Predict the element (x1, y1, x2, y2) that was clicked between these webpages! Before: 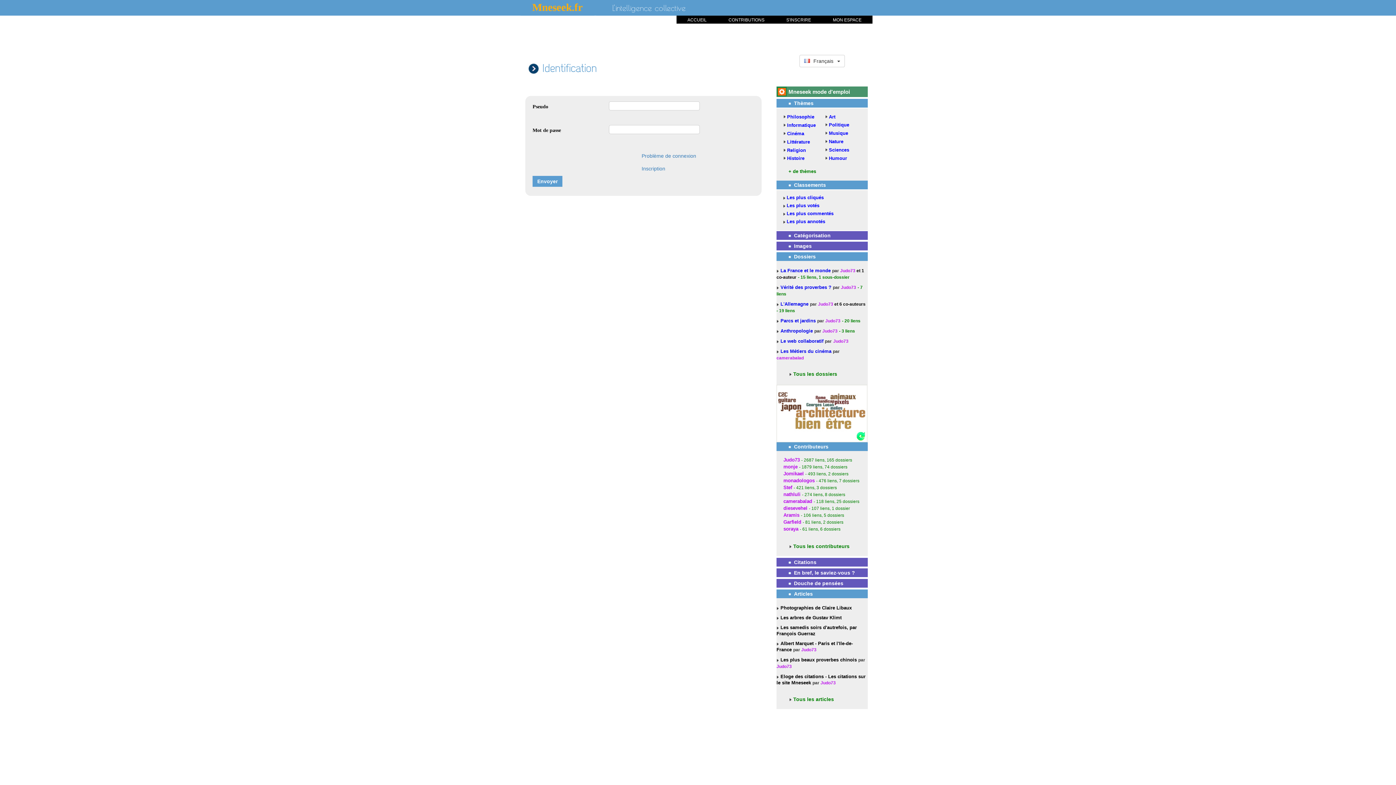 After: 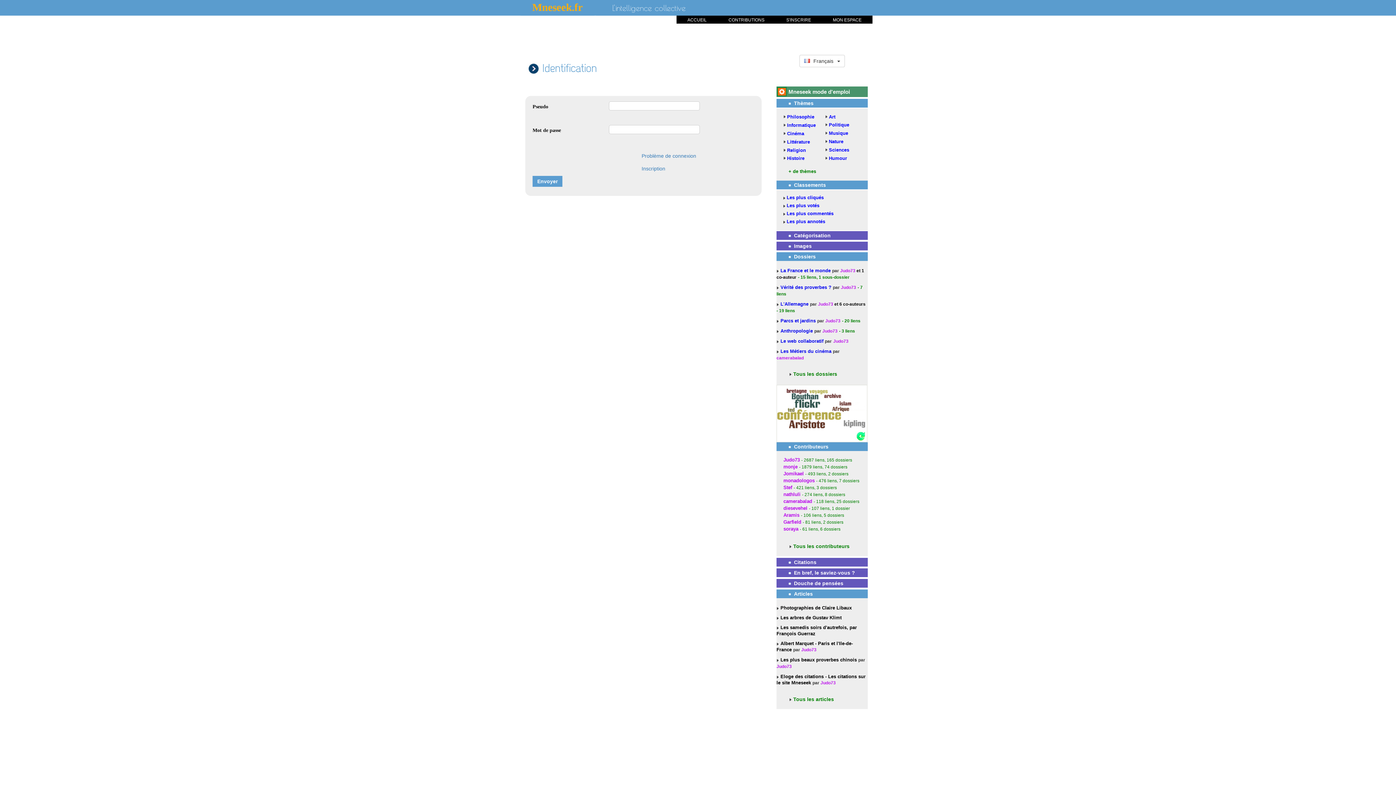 Action: label: MON ESPACE bbox: (833, 17, 861, 22)